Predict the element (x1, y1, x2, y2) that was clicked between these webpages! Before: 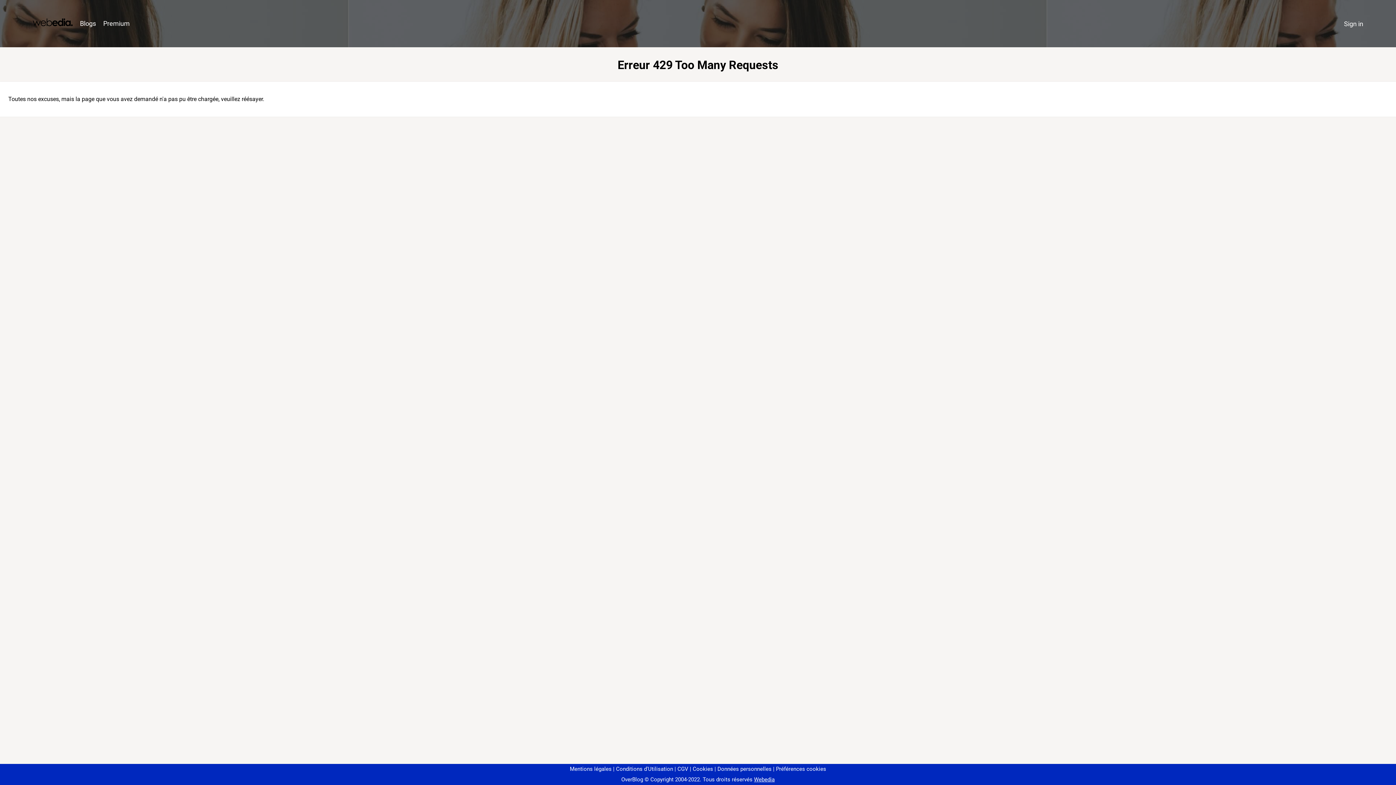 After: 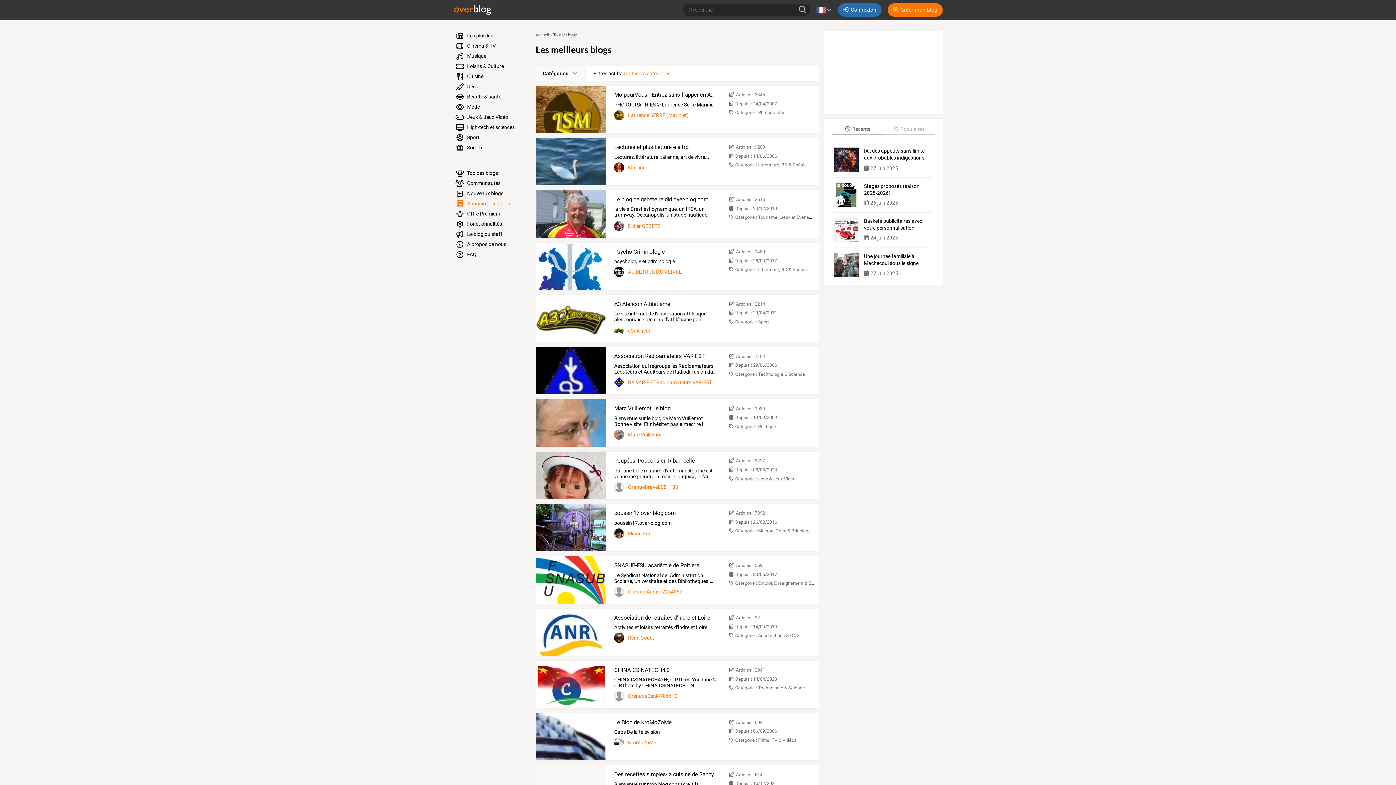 Action: label: Blogs bbox: (76, 16, 99, 31)